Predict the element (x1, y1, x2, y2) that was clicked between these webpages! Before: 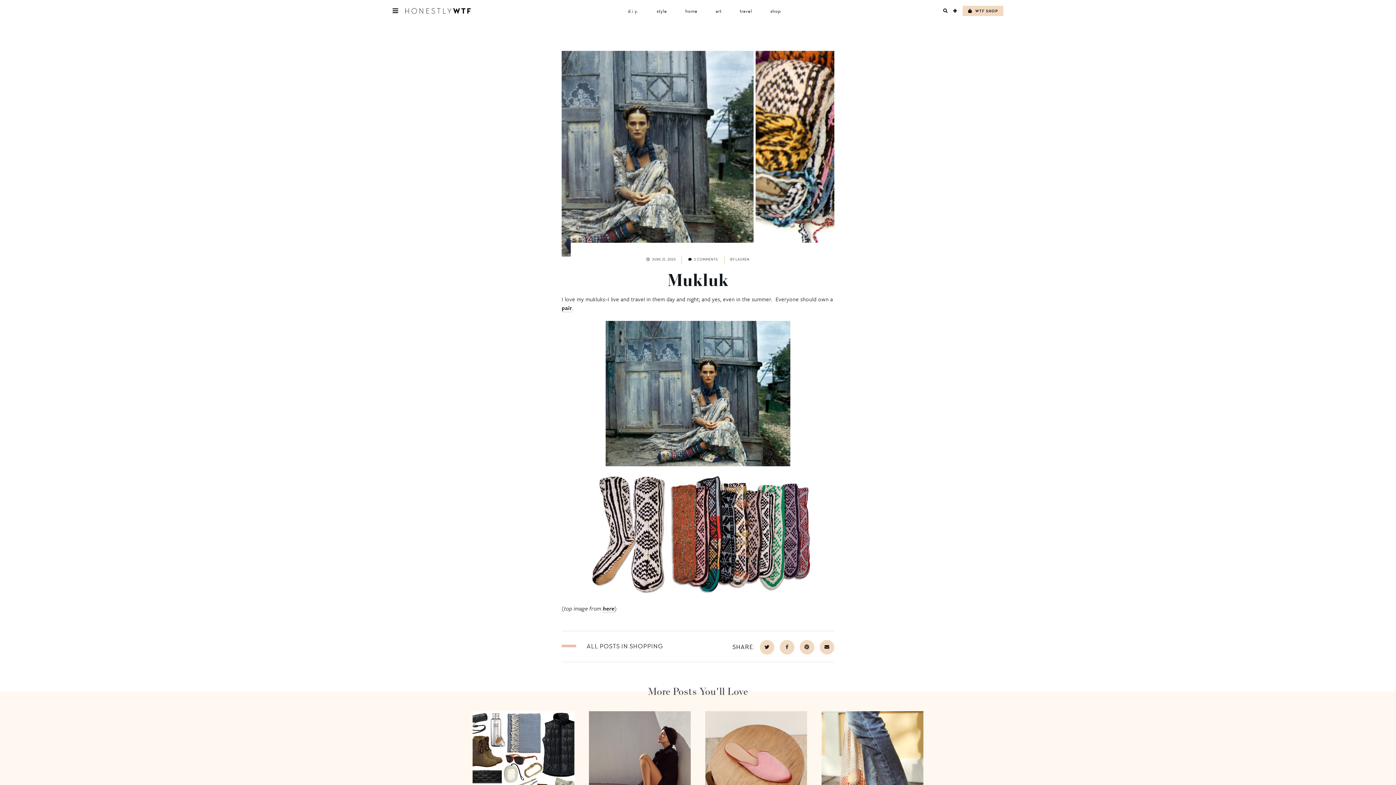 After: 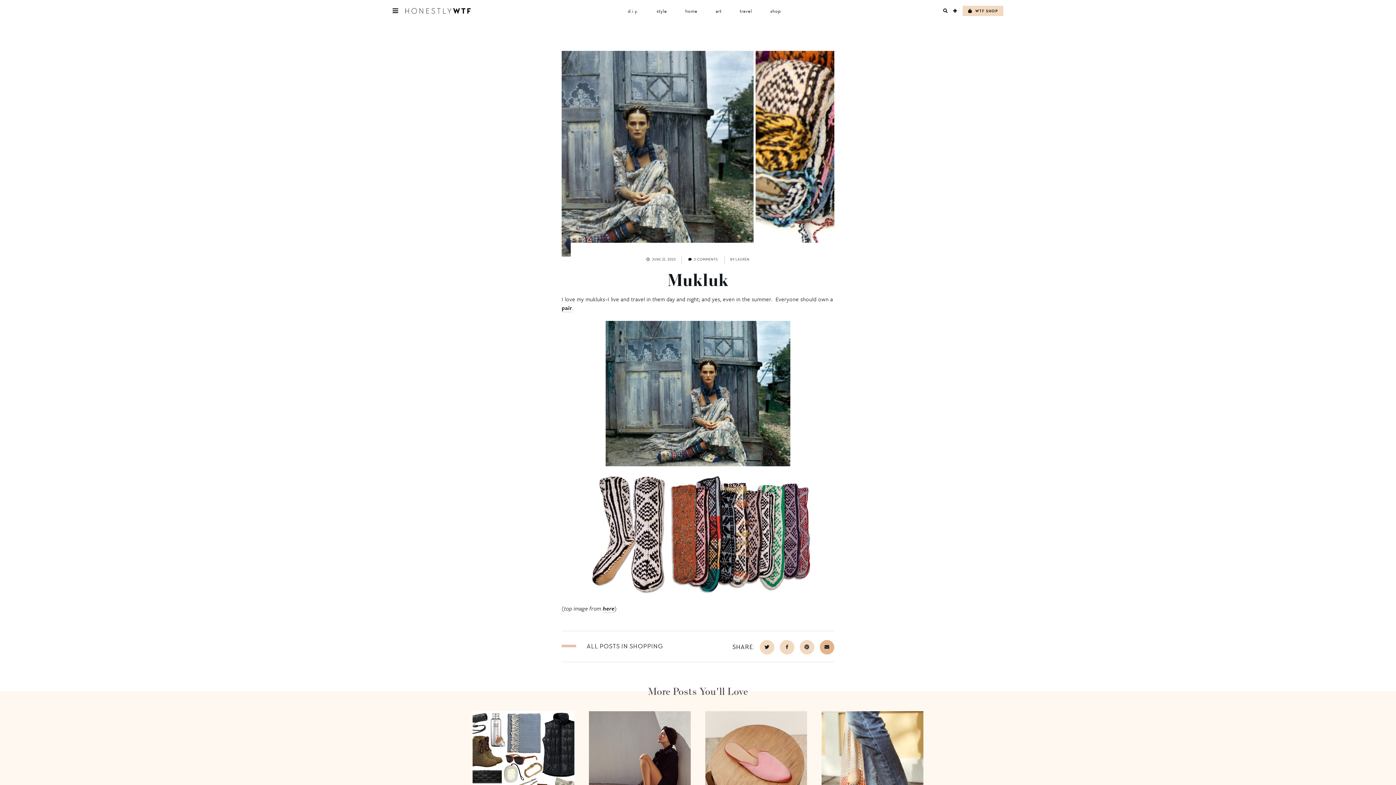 Action: bbox: (820, 640, 834, 654)